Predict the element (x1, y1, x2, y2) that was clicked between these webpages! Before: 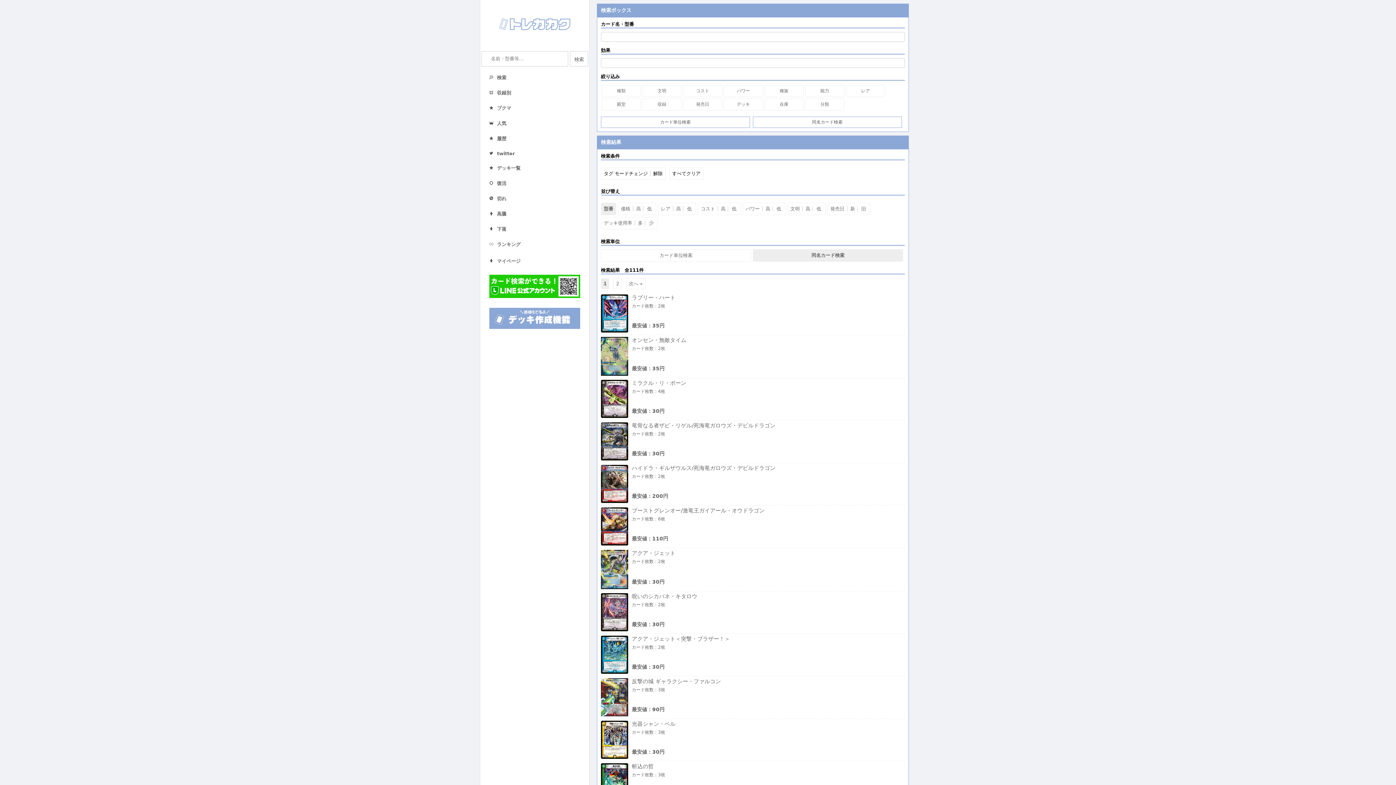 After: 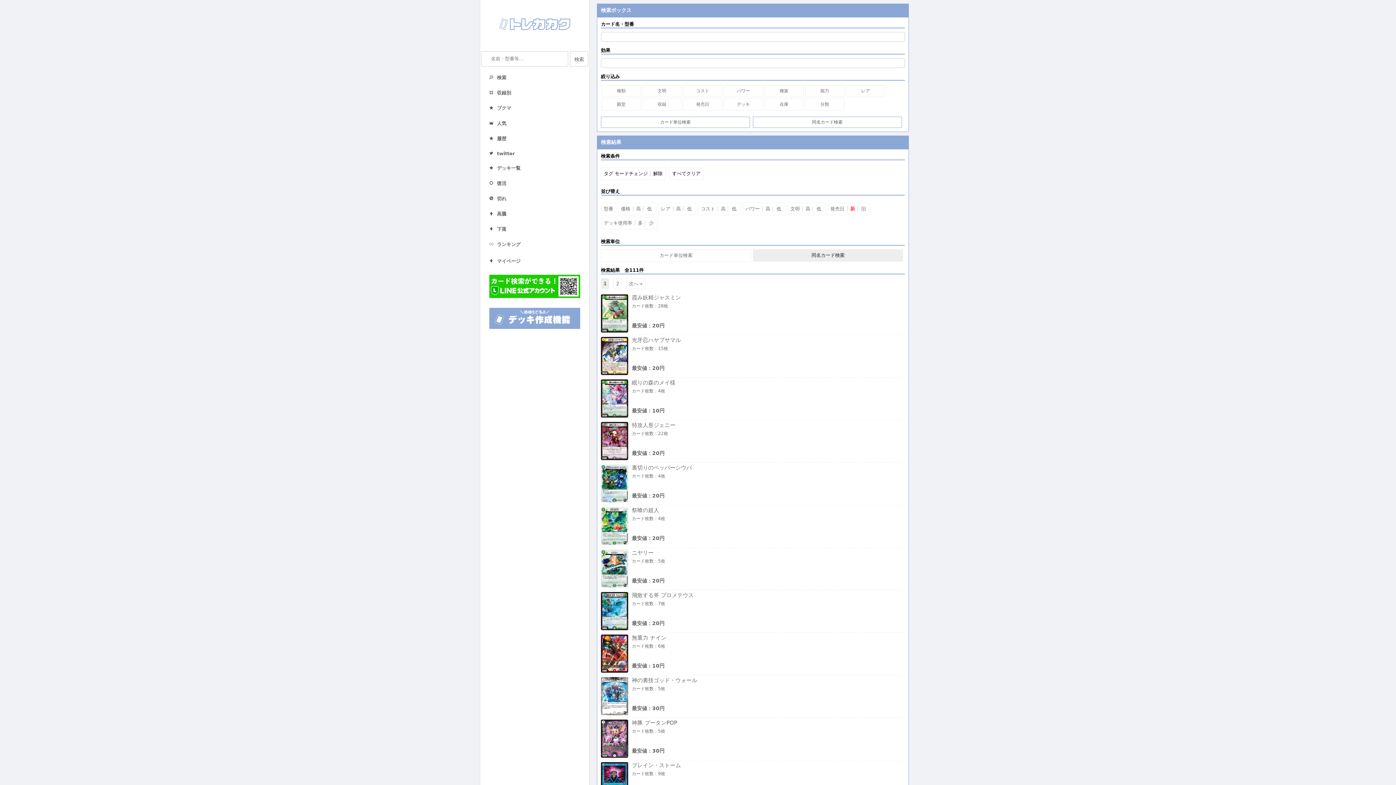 Action: label: 新 bbox: (850, 206, 855, 211)